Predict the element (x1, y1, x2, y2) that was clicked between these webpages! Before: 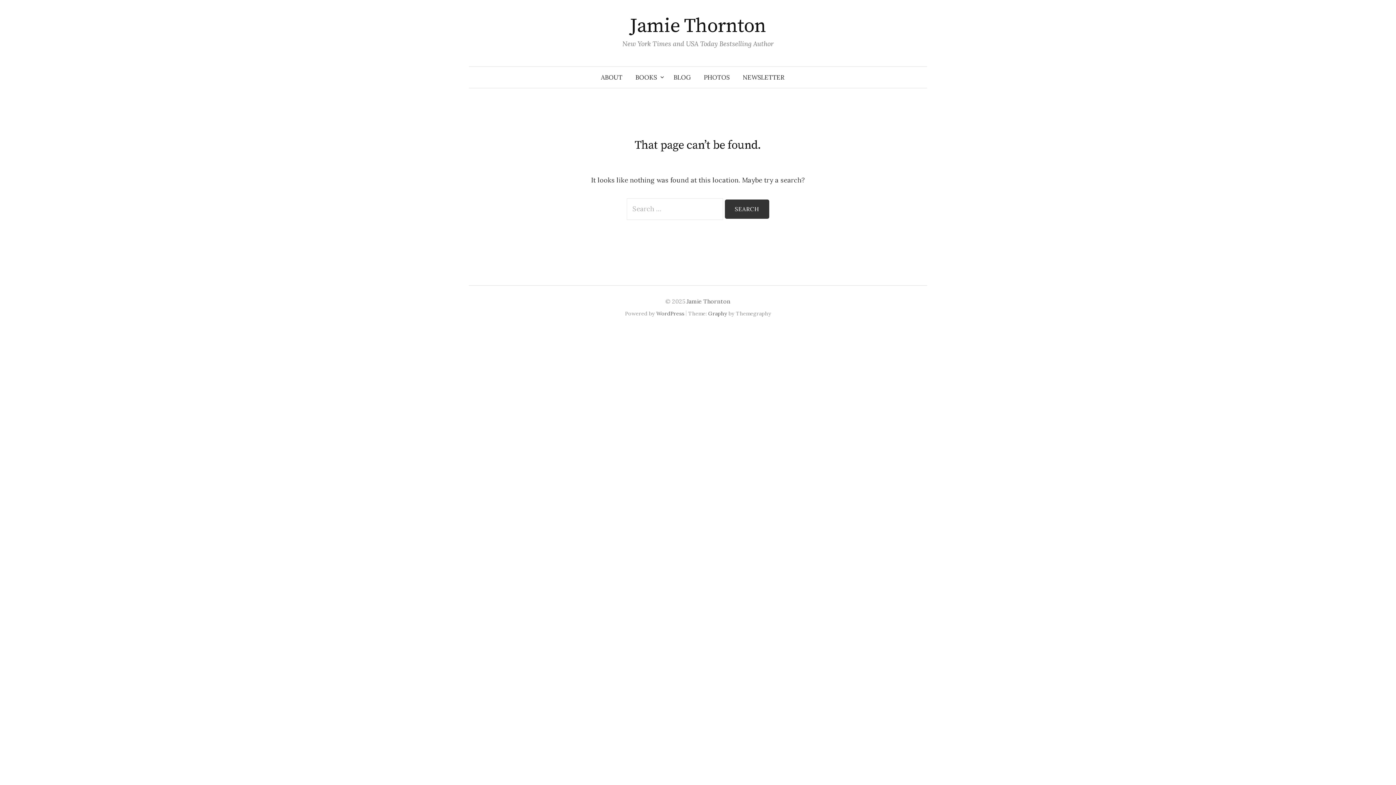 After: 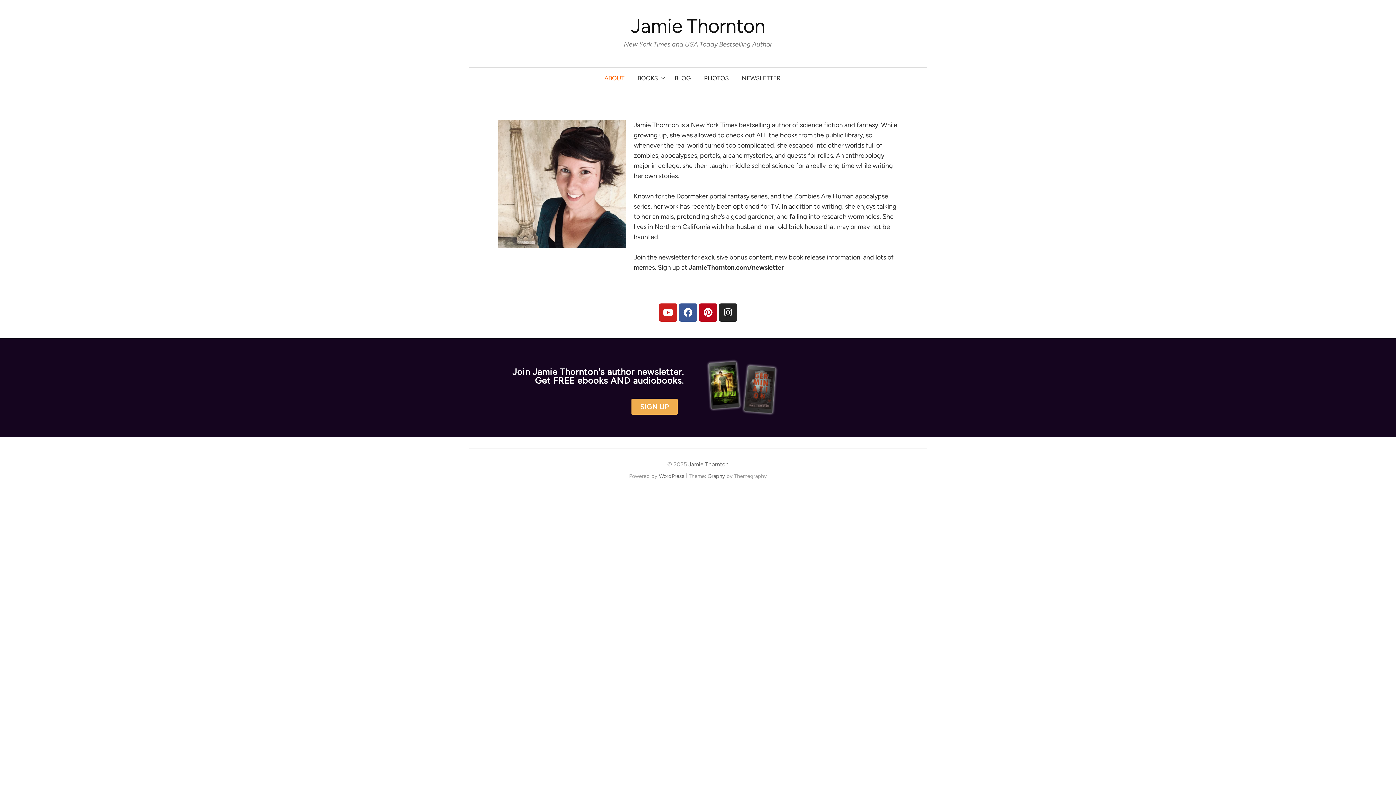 Action: bbox: (594, 69, 629, 85) label: ABOUT